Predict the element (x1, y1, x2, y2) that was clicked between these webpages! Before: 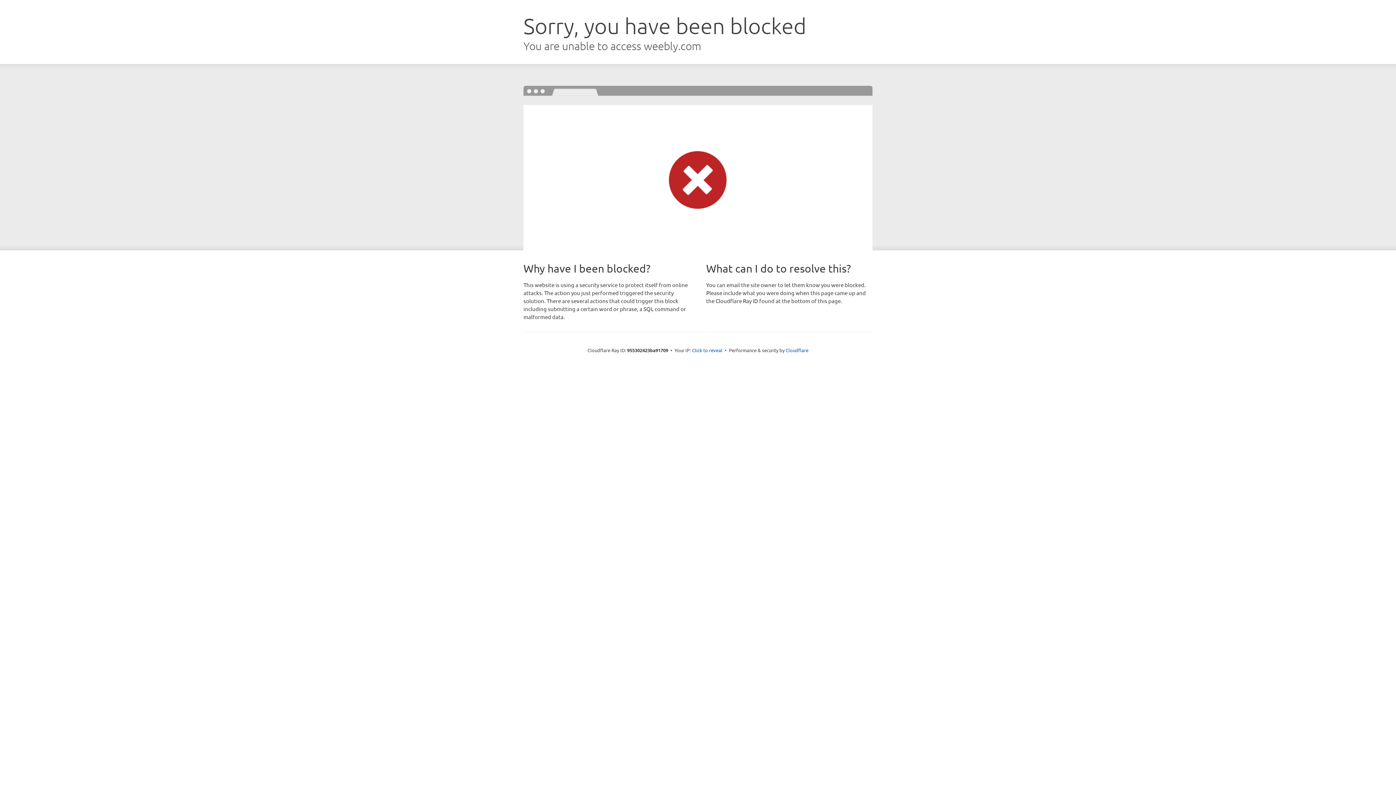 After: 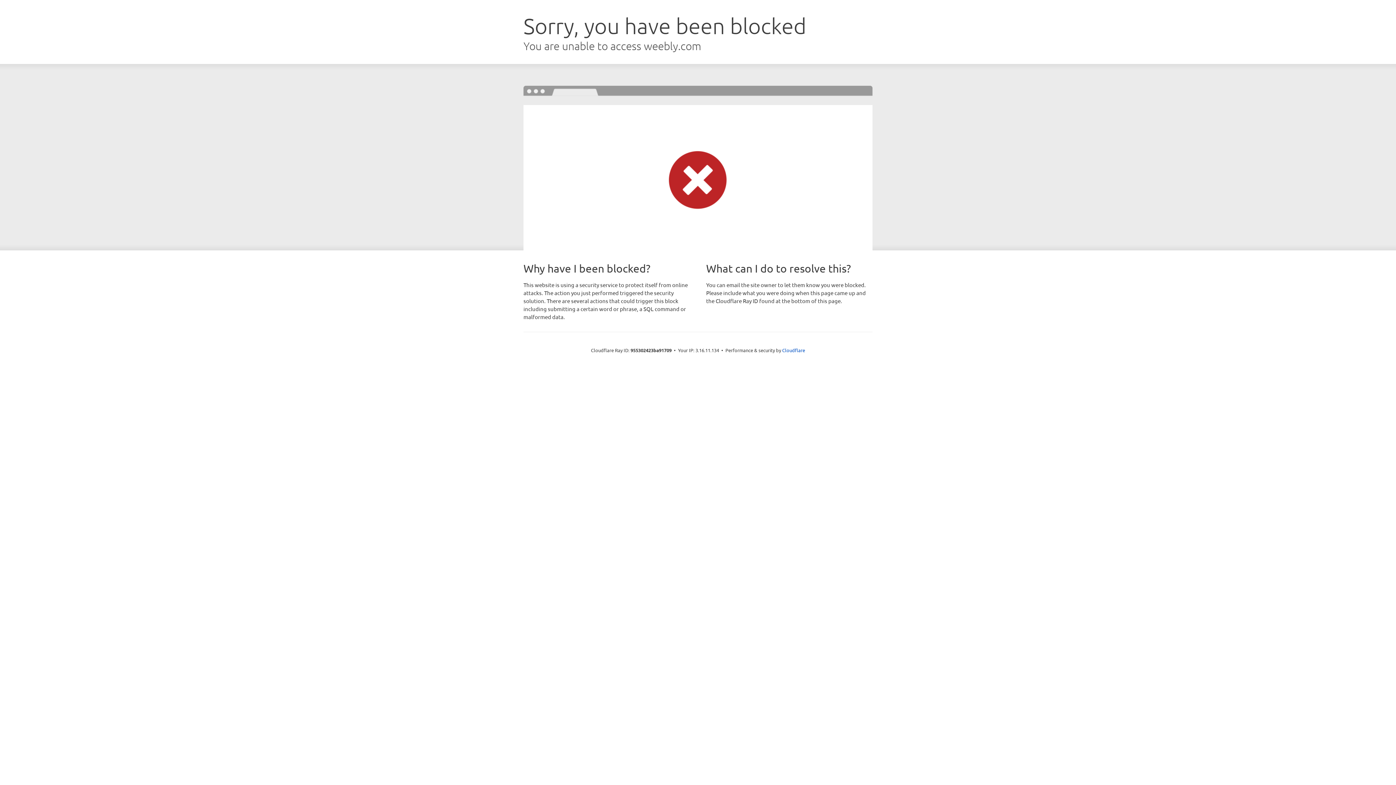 Action: bbox: (692, 346, 722, 353) label: Click to reveal